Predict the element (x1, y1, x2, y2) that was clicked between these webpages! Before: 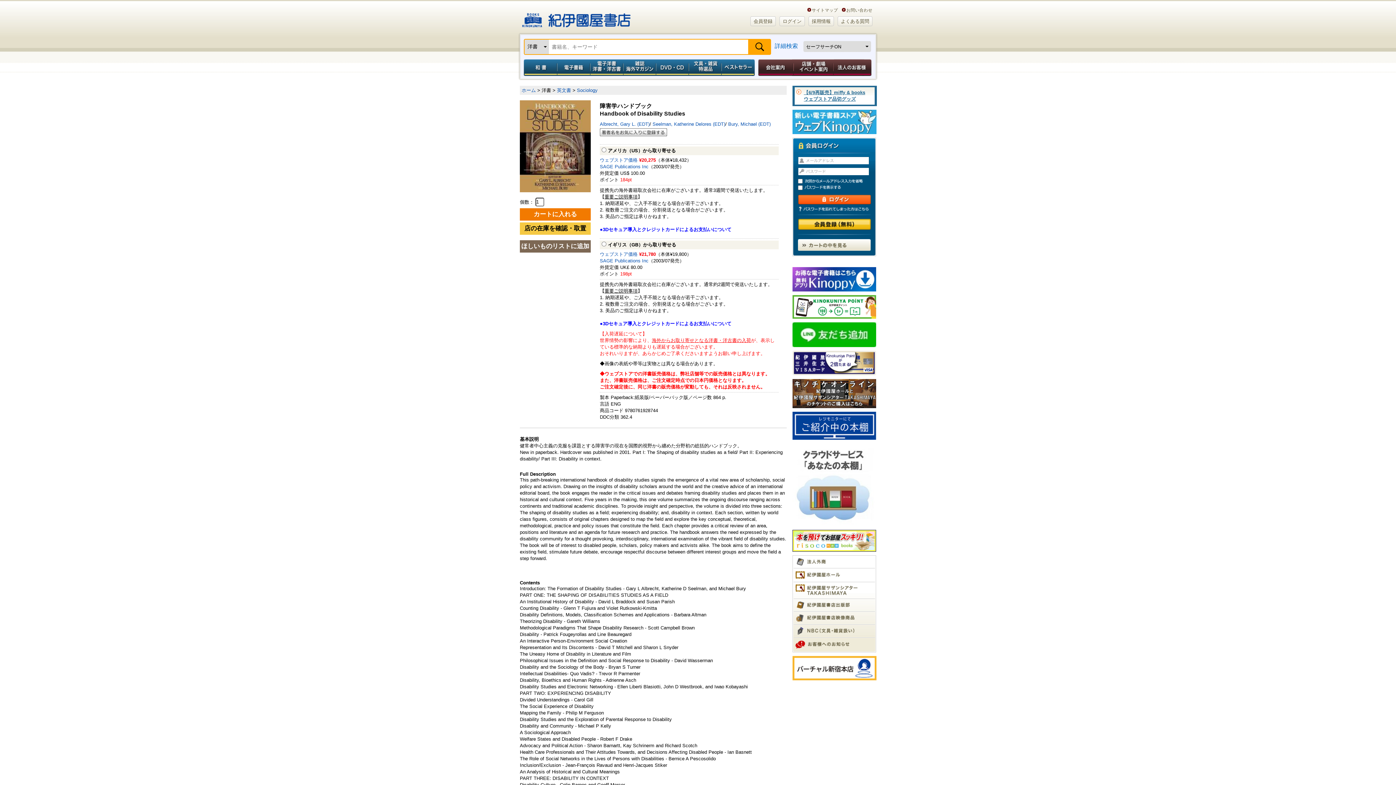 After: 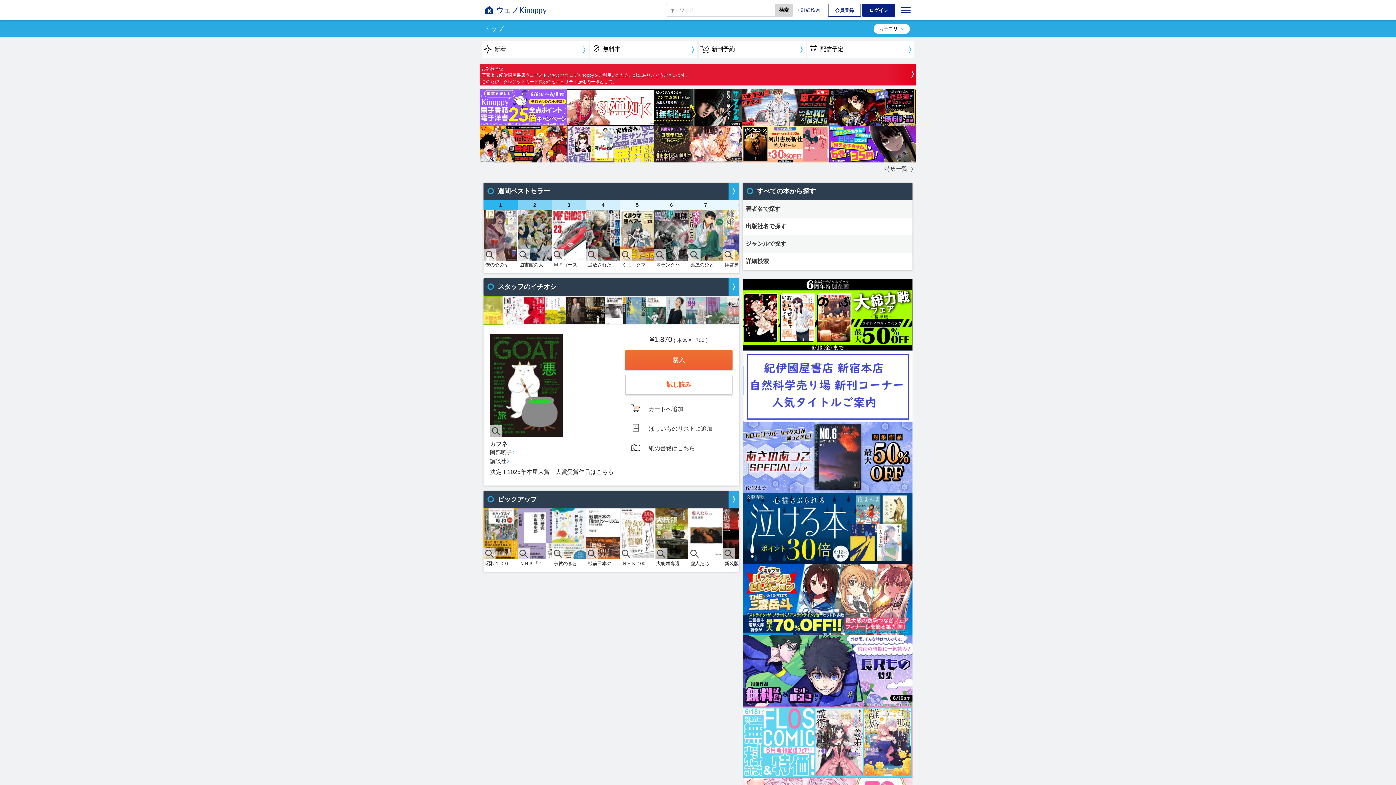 Action: bbox: (792, 109, 876, 115)